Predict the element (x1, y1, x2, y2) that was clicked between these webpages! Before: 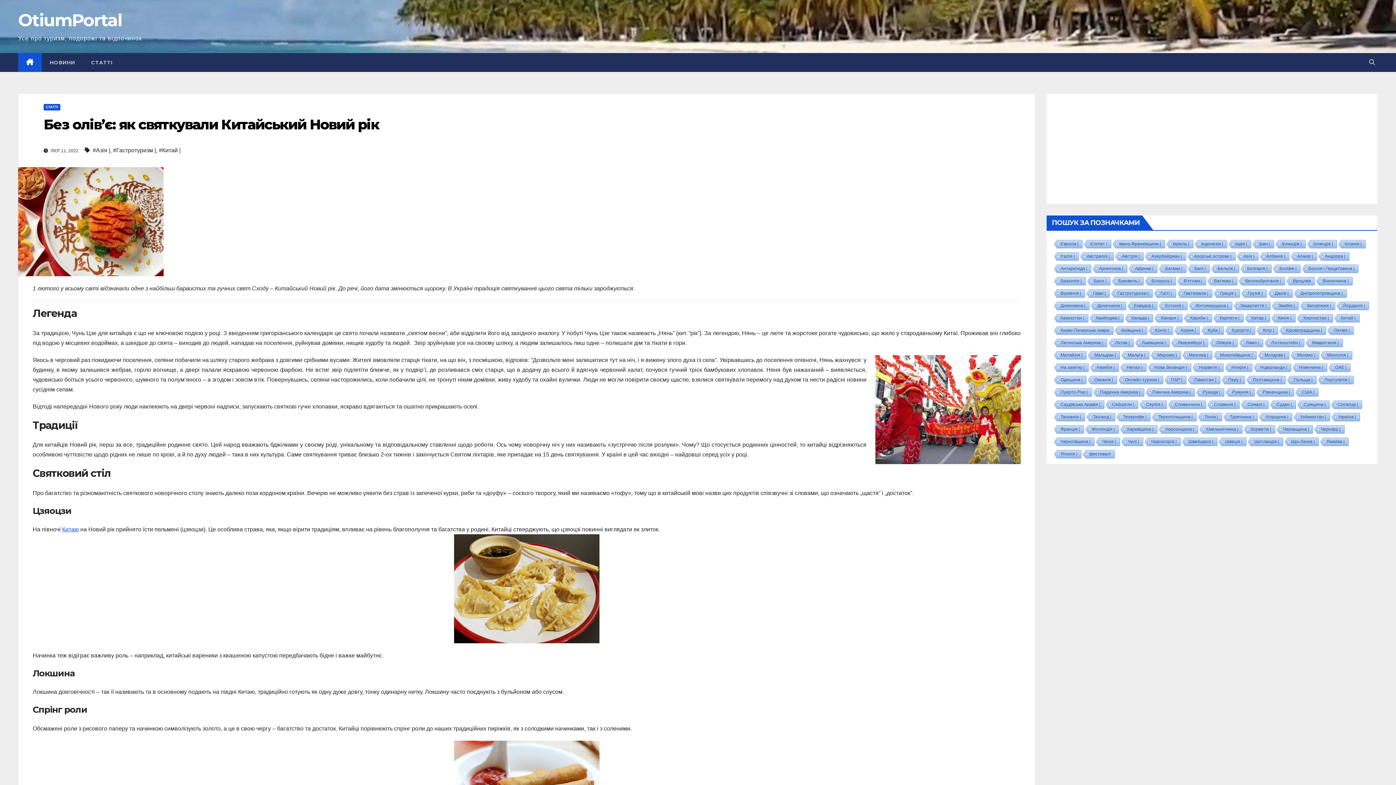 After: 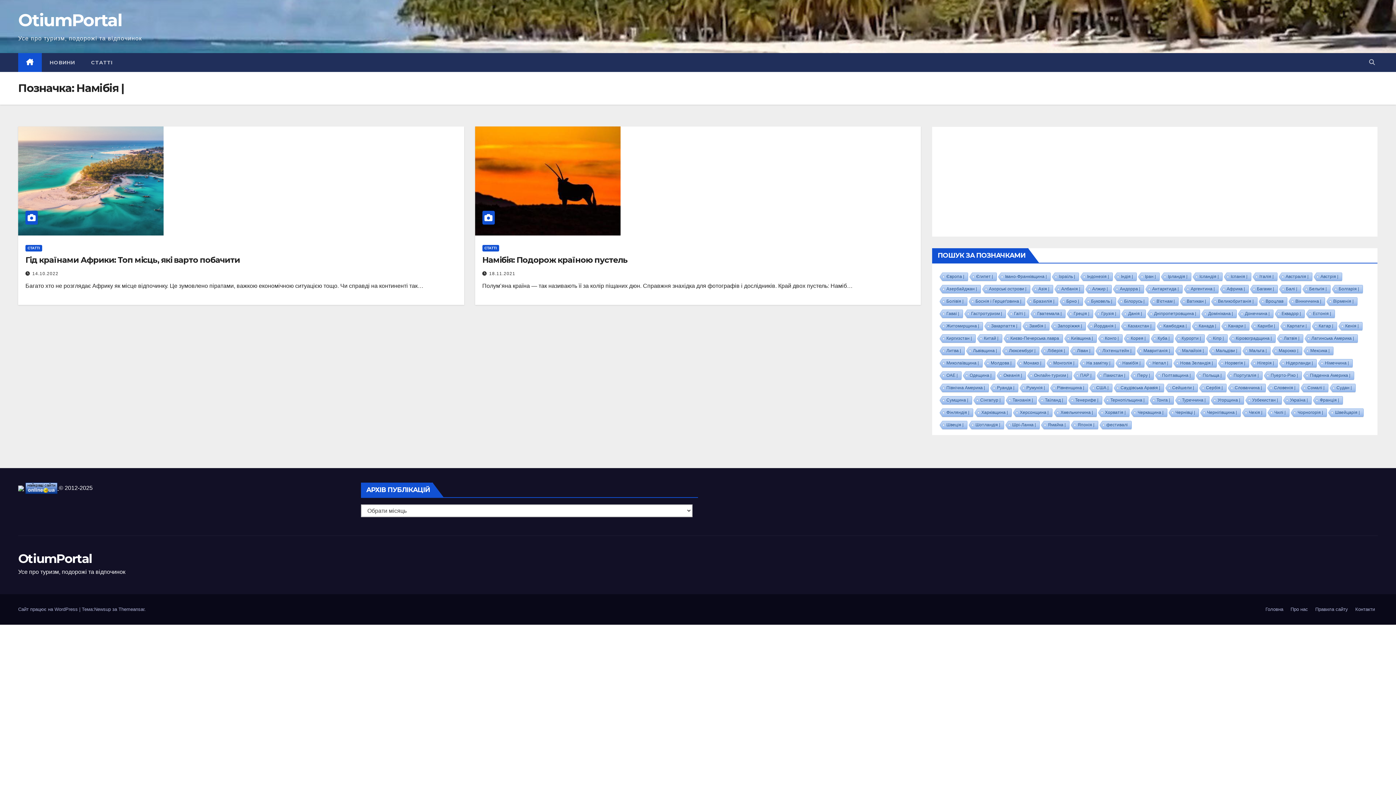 Action: label: Намібія | bbox: (1089, 363, 1118, 372)